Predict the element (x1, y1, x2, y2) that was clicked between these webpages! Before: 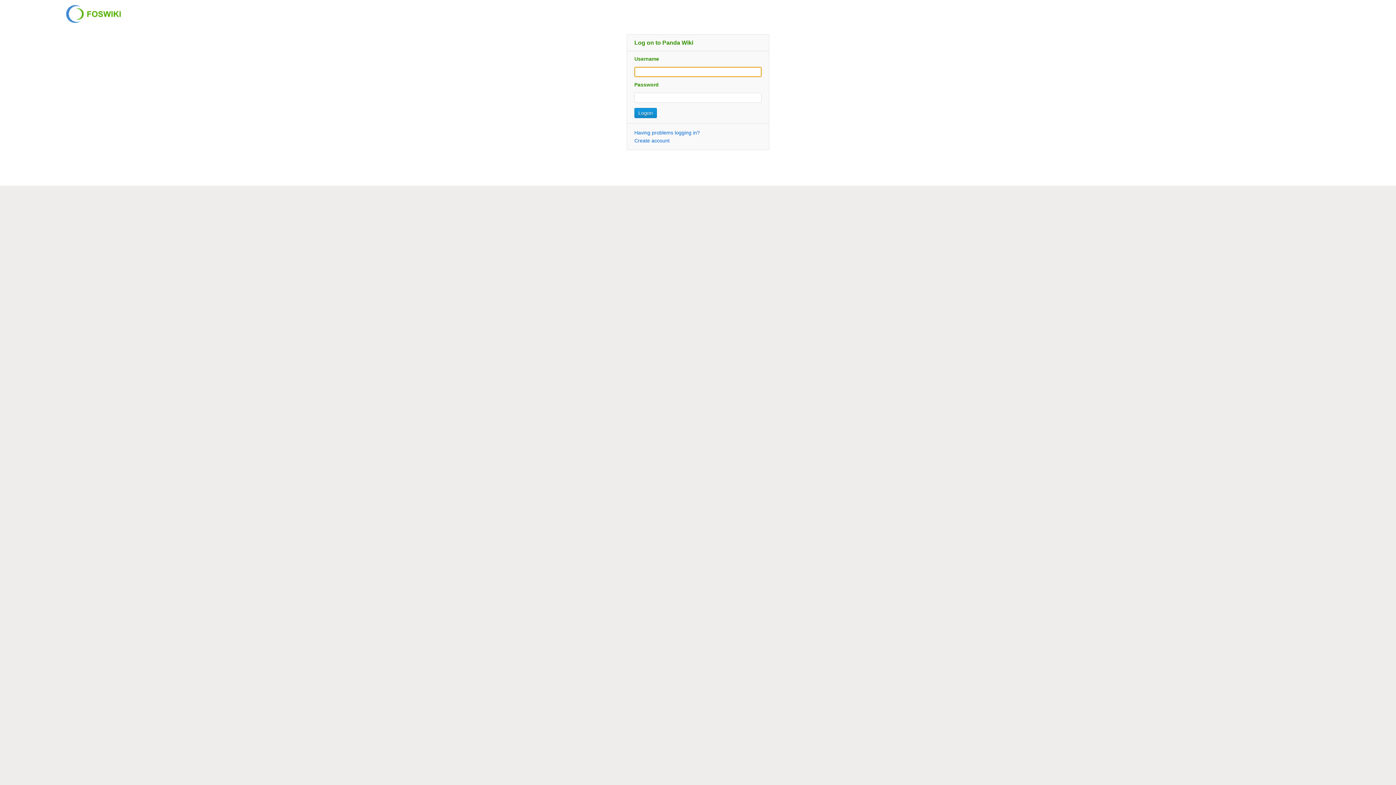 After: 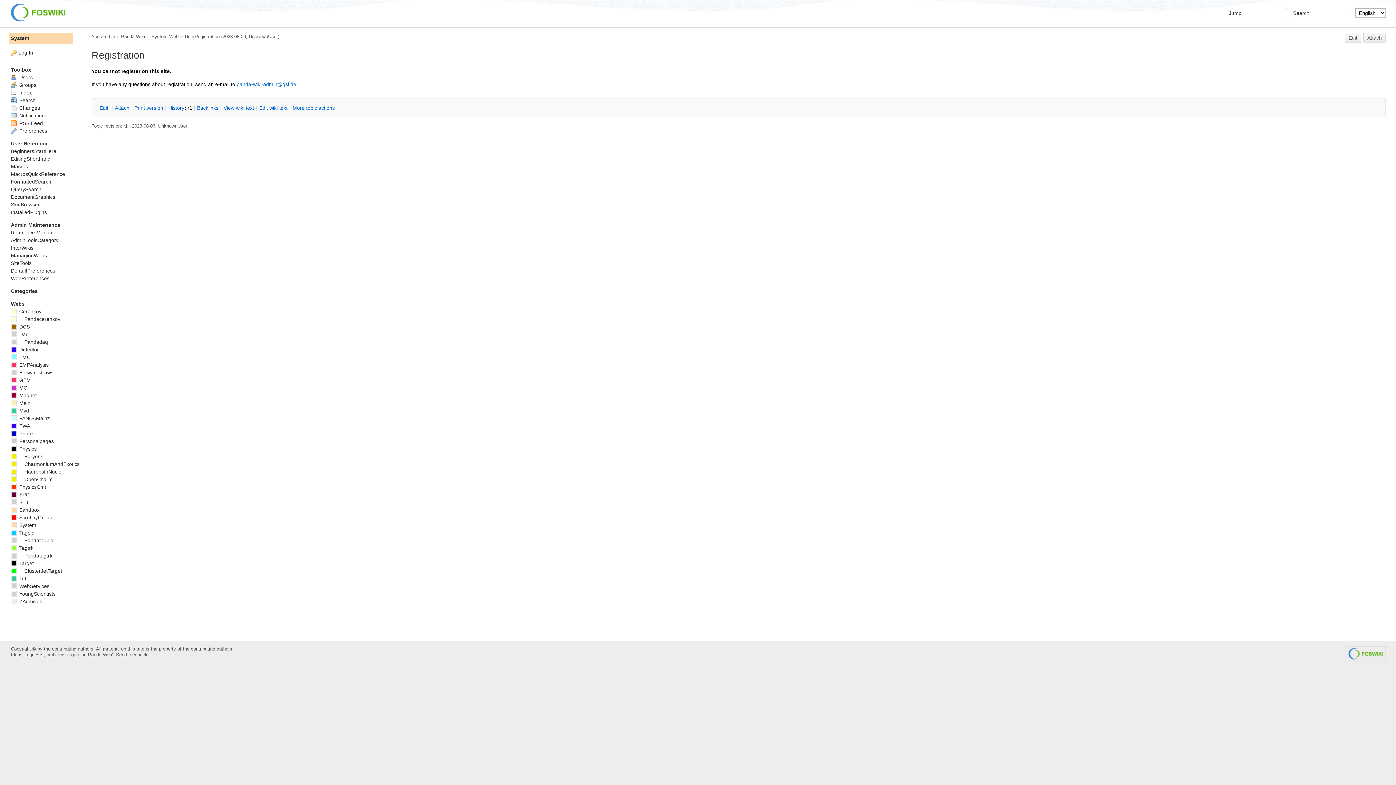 Action: bbox: (634, 137, 669, 143) label: Create account